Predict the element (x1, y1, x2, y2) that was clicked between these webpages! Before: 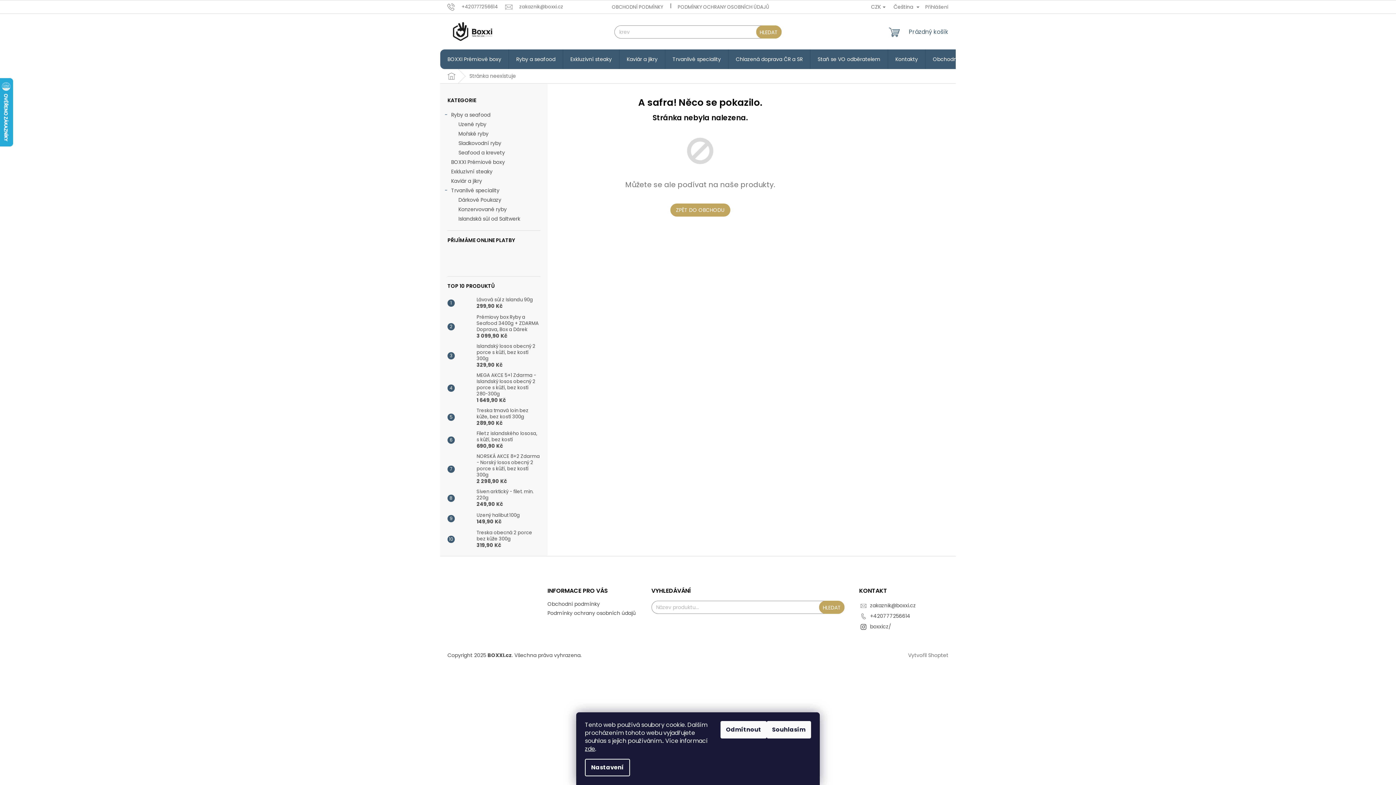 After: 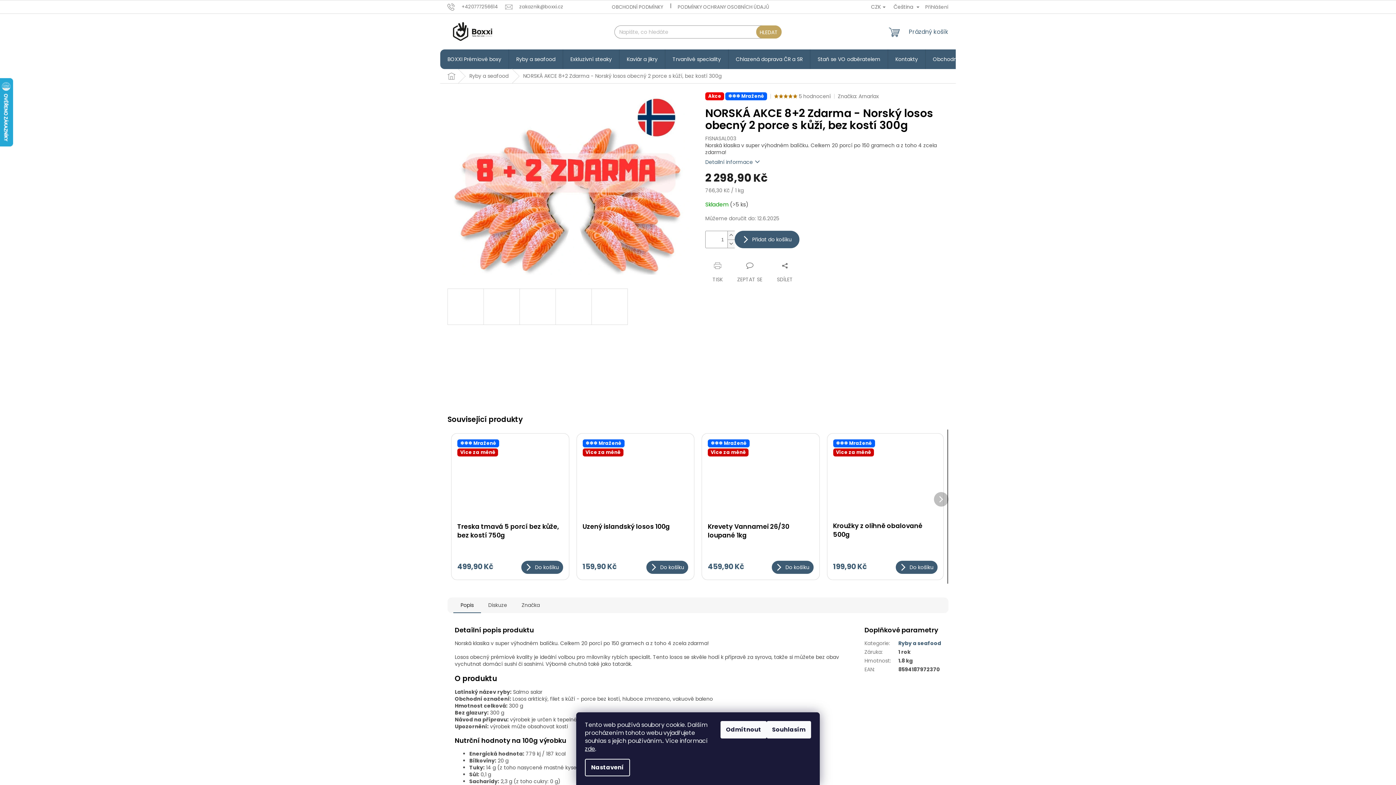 Action: bbox: (473, 453, 540, 485) label: NORSKÁ AKCE 8+2 Zdarma - Norský losos obecný 2 porce s kůží, bez kostí 300g
2 298,90 Kč